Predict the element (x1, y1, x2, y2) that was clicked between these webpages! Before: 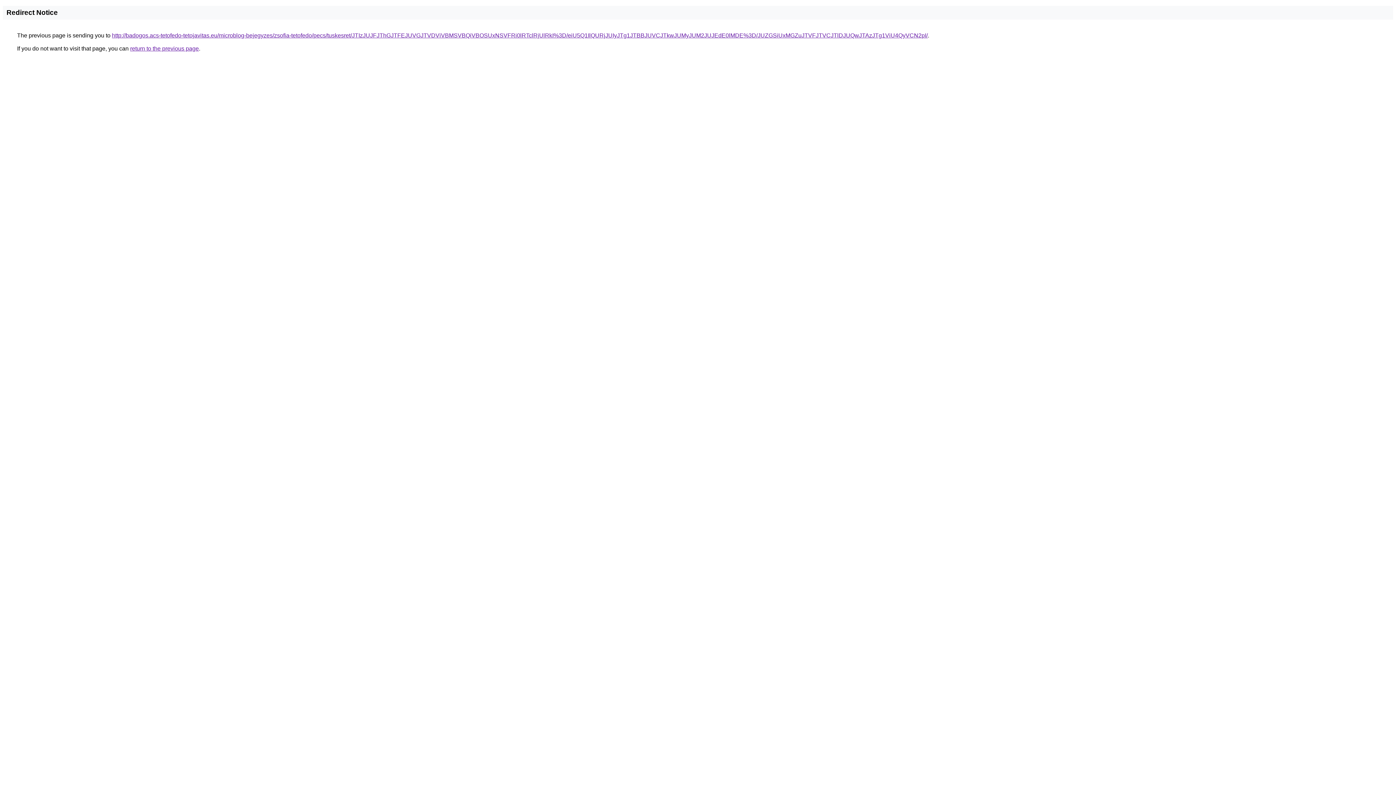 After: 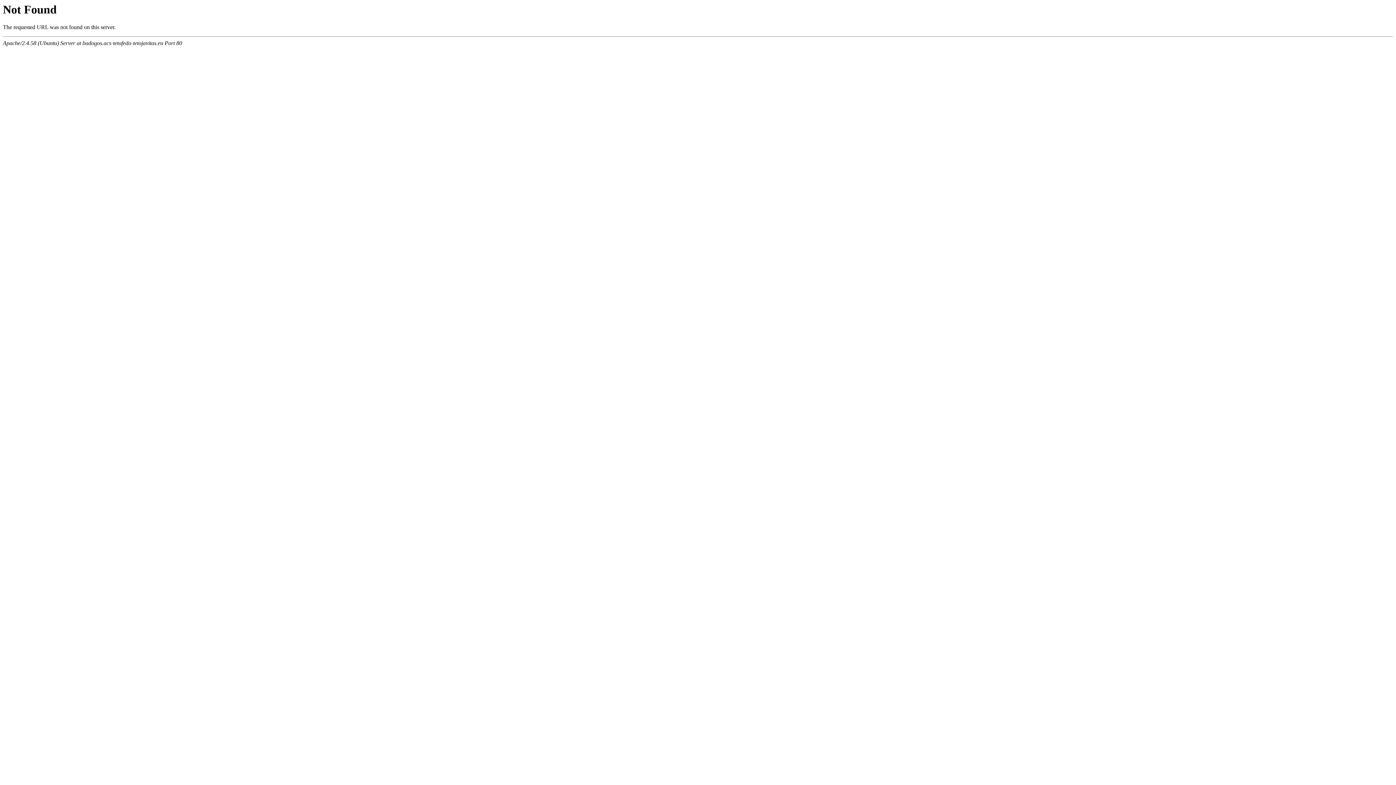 Action: label: http://badogos.acs-tetofedo-tetojavitas.eu/microblog-bejegyzes/zsofia-tetofedo/pecs/tuskesret/JTIzJUJFJThGJTFEJUVGJTVDViVBMSVBQiVBOSUxNSVFRi0lRTclRjUlRkI%3D/eiU5Q1IlQURjJUIyJTg1JTBBJUVCJTkwJUMyJUM2JUJEdE0lMDE%3D/JUZGSiUxMGZuJTVFJTVCJTlDJUQwJTAzJTg1ViU4QyVCN2pI/ bbox: (112, 32, 928, 38)